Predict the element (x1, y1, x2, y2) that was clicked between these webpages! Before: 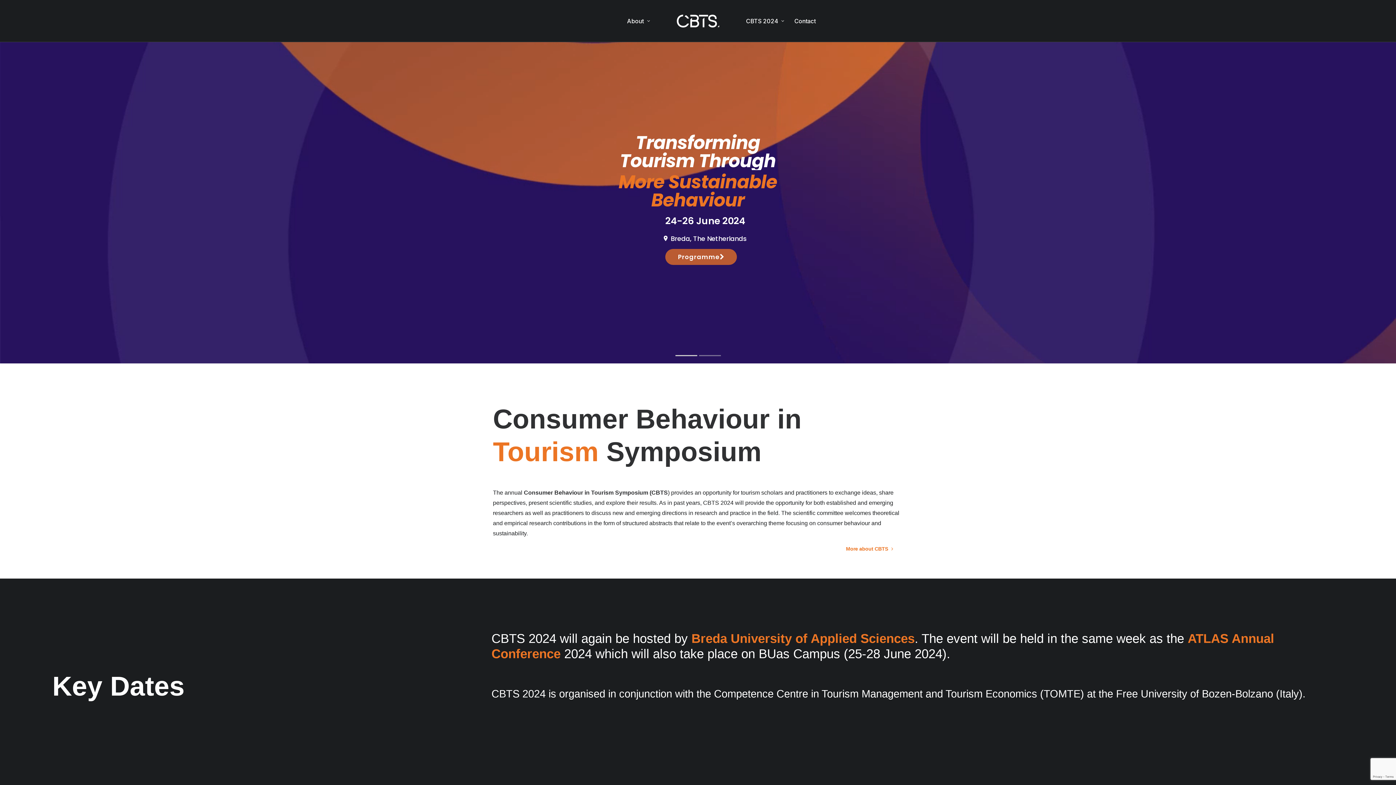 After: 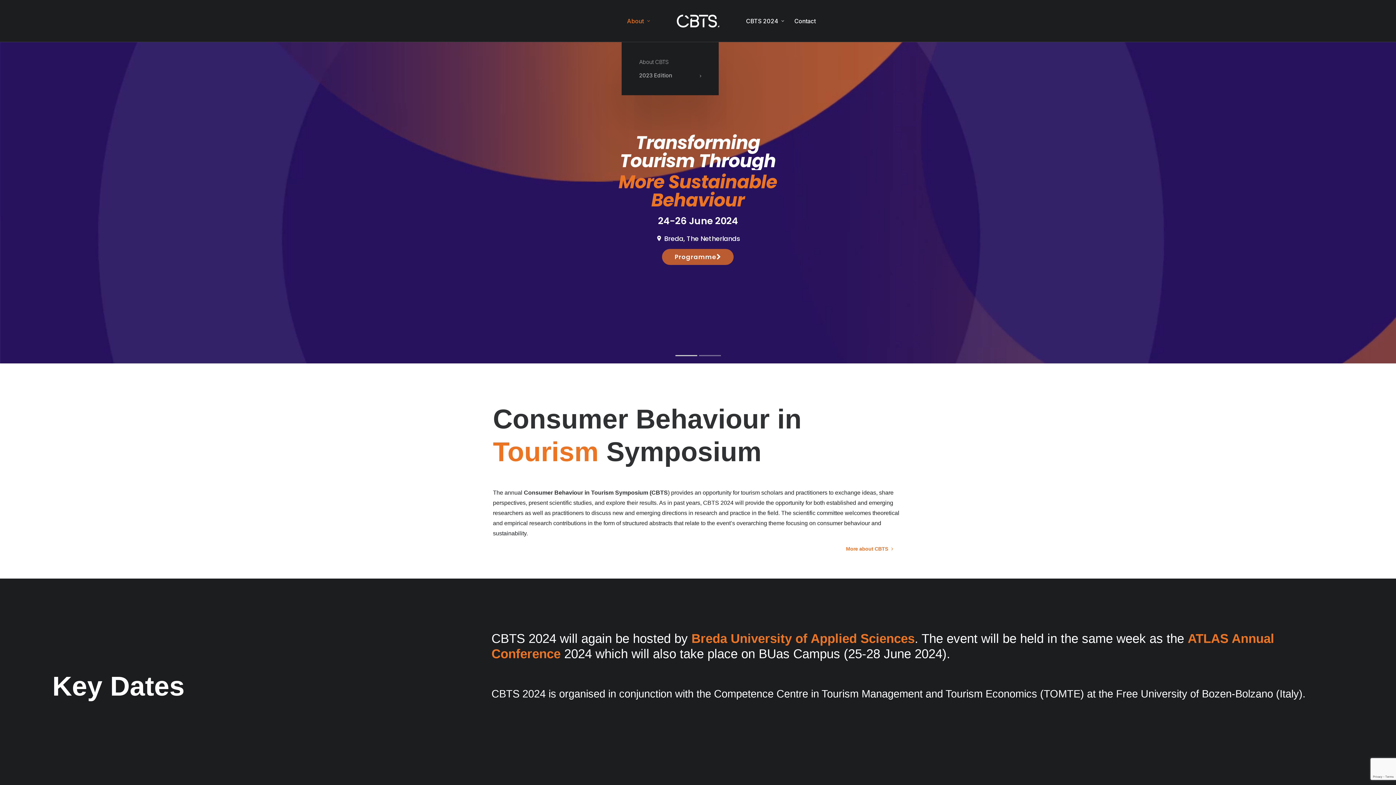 Action: label: About bbox: (598, 0, 631, 42)